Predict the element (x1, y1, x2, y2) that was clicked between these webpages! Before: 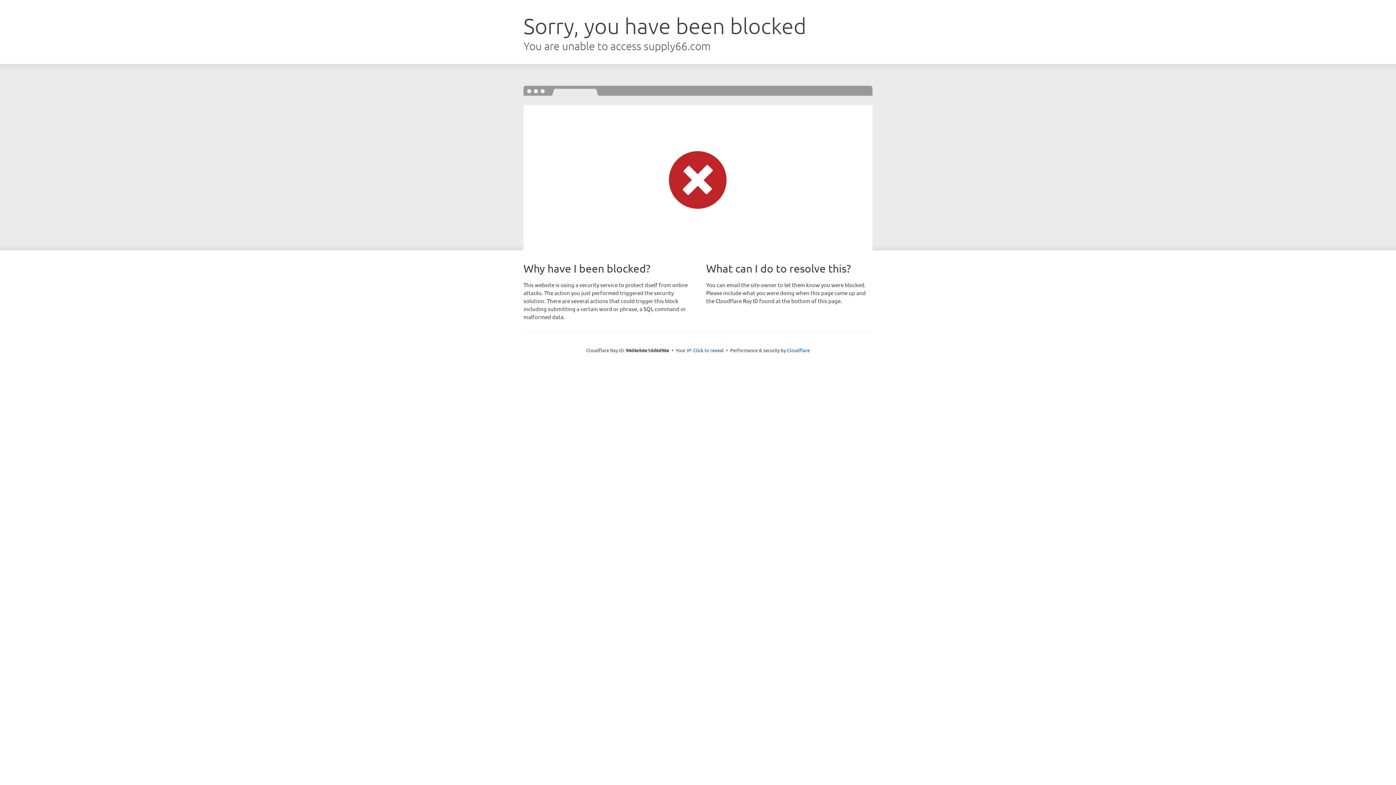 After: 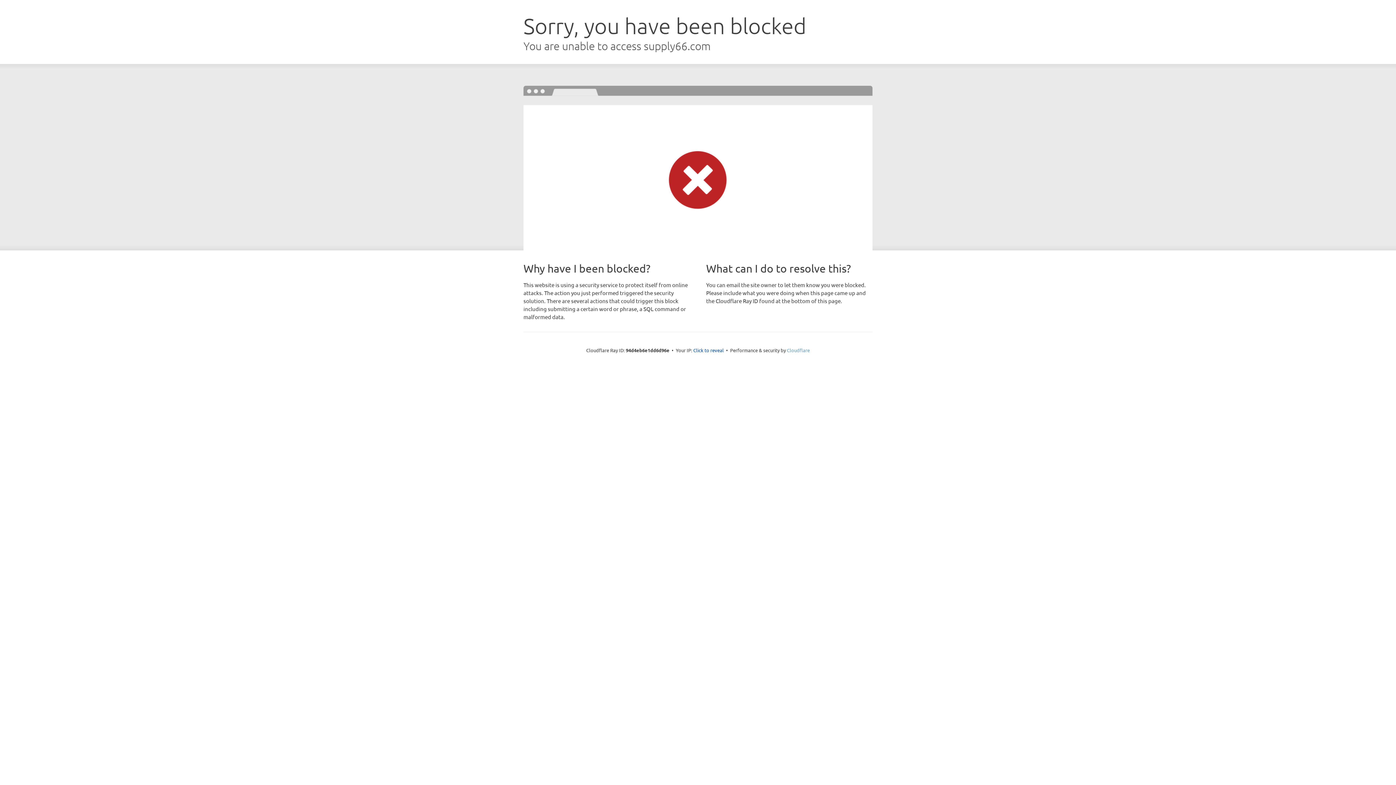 Action: label: Cloudflare bbox: (787, 347, 810, 353)